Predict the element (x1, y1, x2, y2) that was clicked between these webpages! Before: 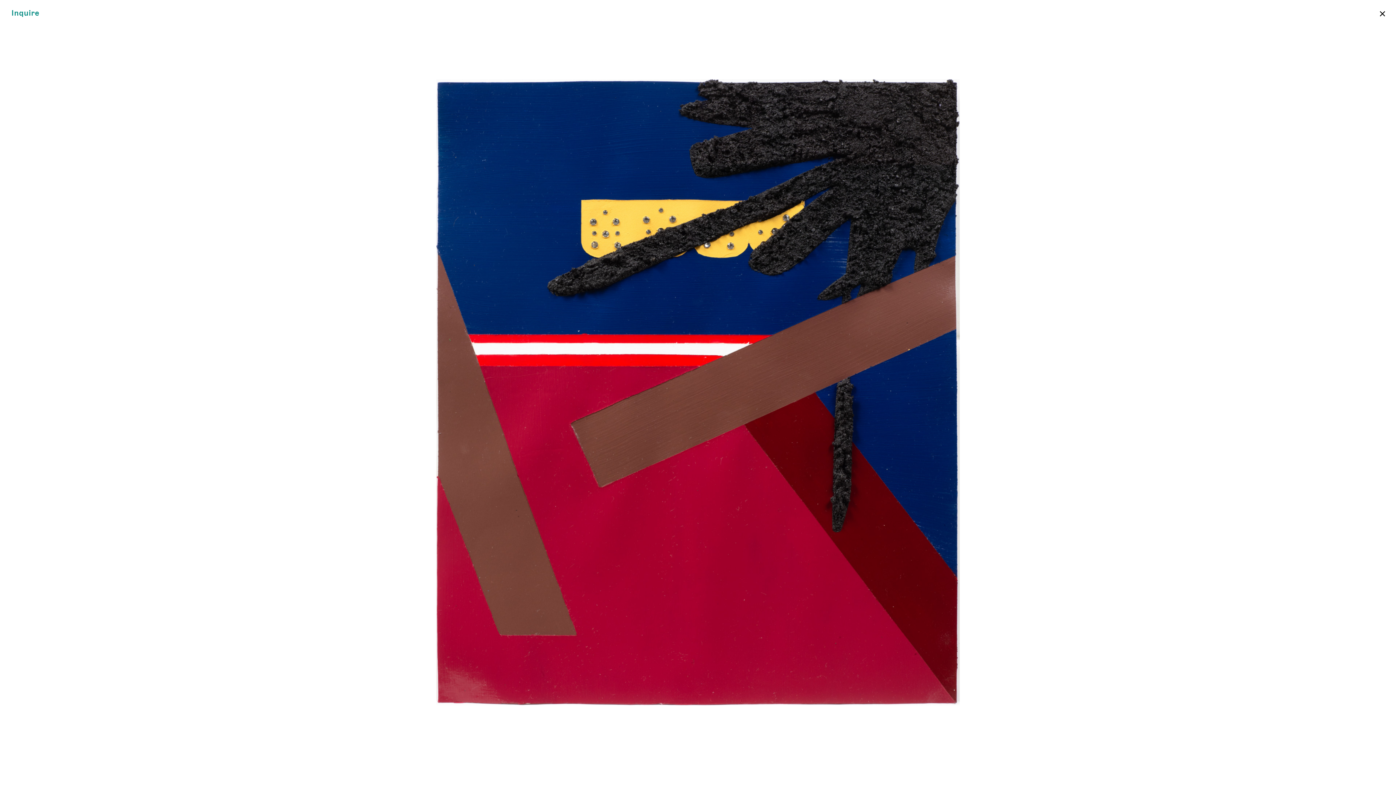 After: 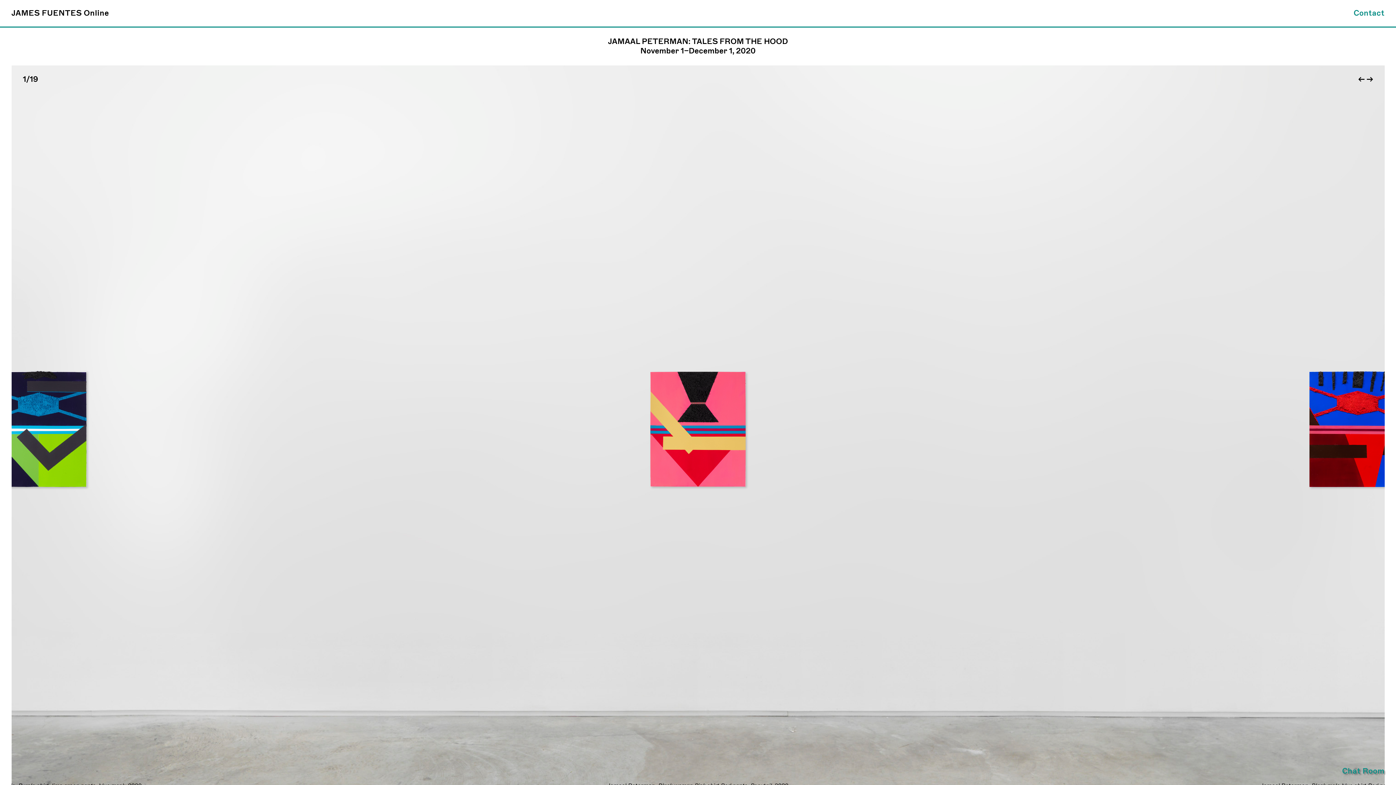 Action: label: × bbox: (1379, 8, 1386, 20)